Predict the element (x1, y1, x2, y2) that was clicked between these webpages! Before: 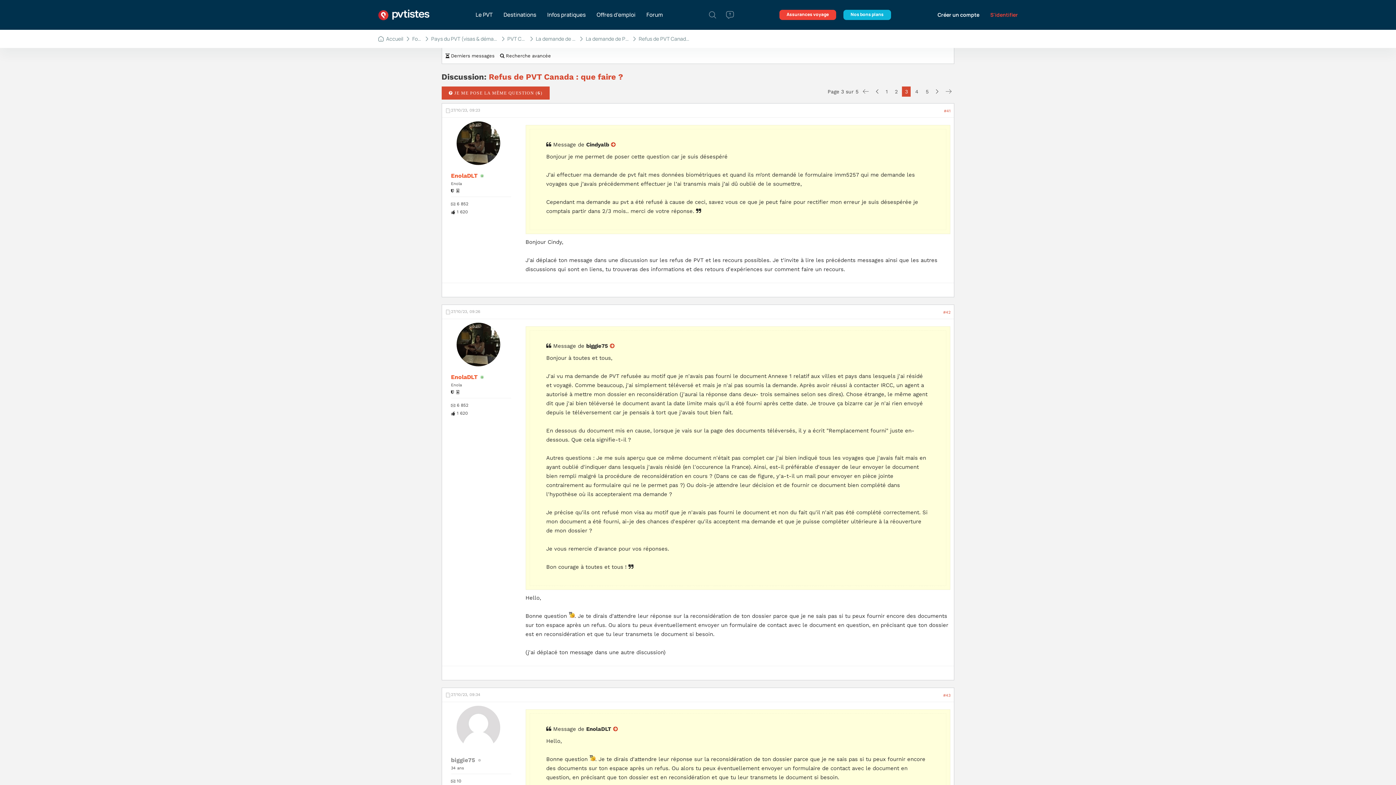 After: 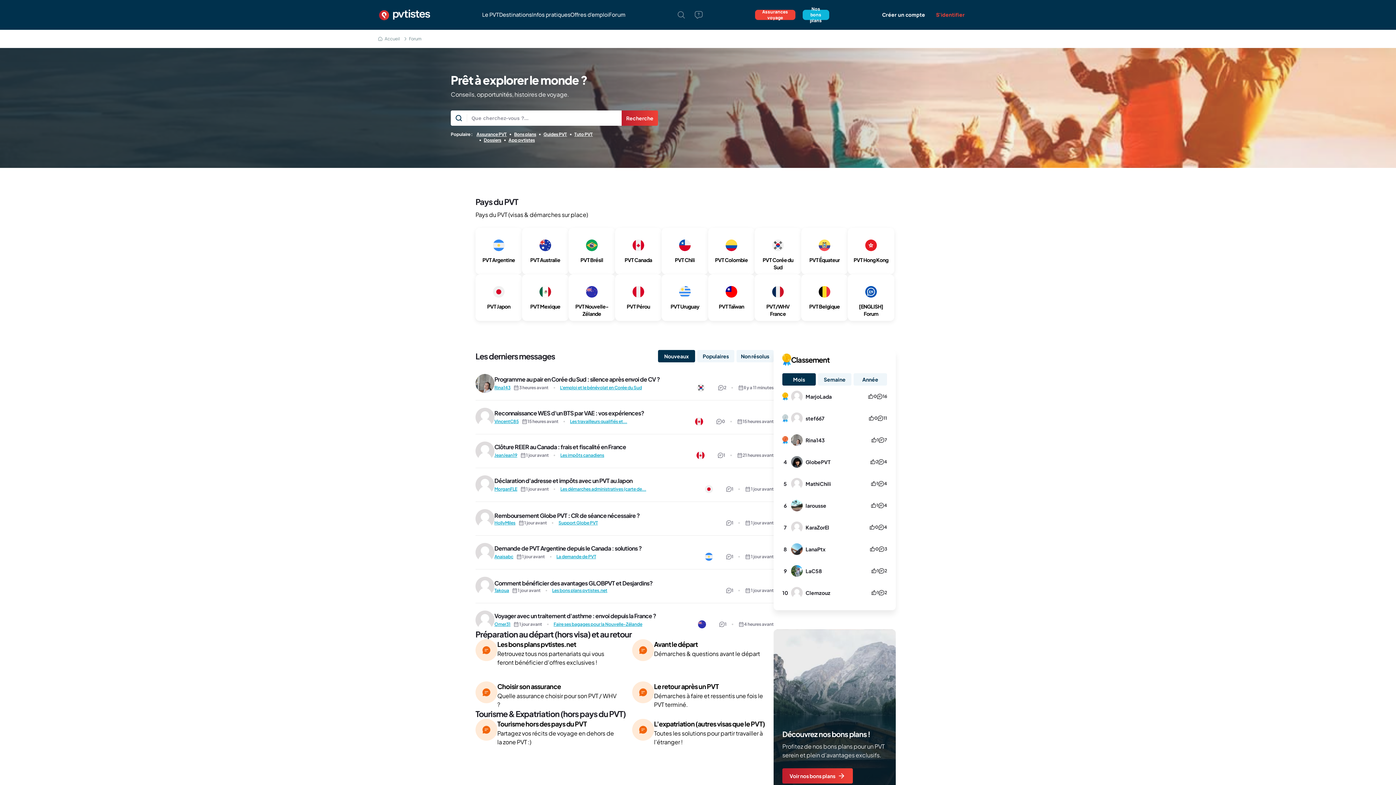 Action: label: Forum bbox: (412, 35, 426, 42)